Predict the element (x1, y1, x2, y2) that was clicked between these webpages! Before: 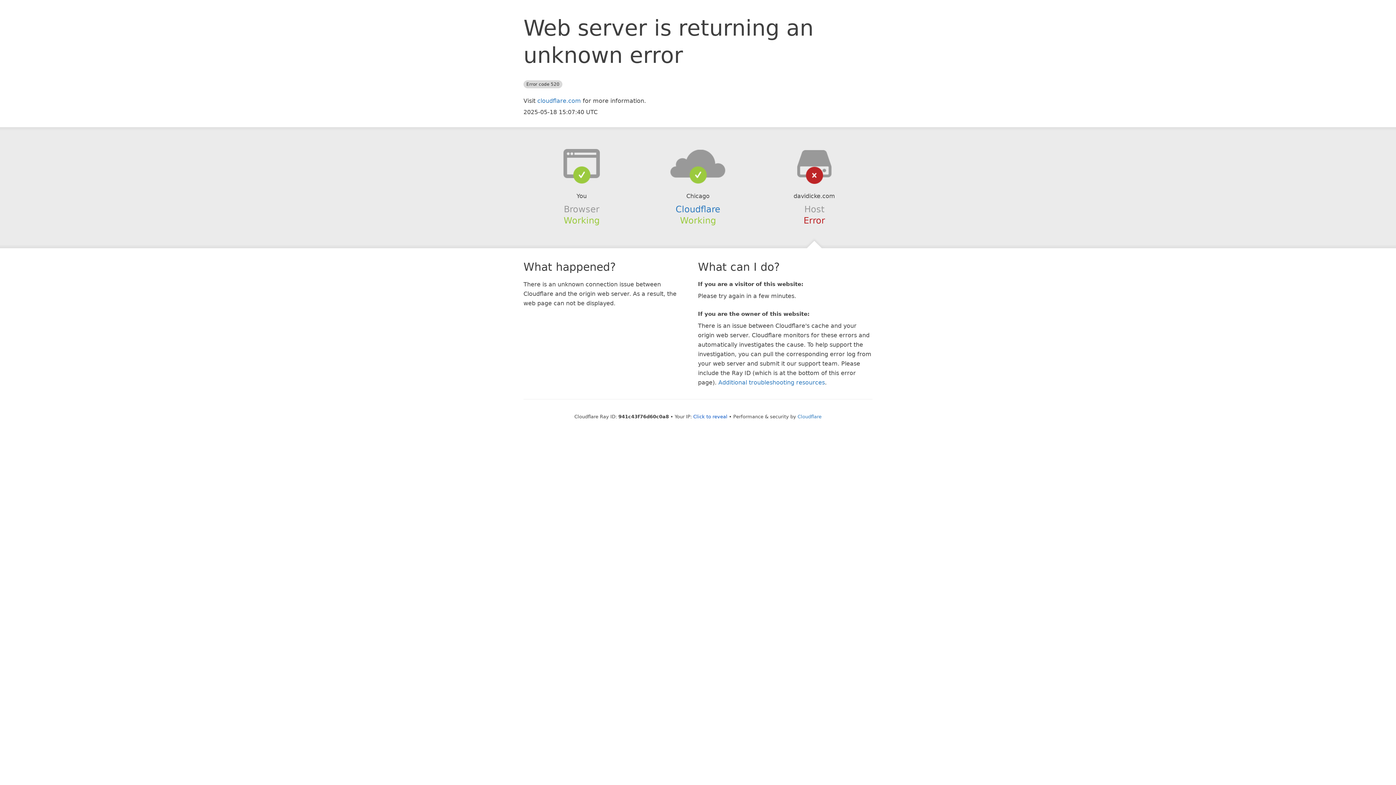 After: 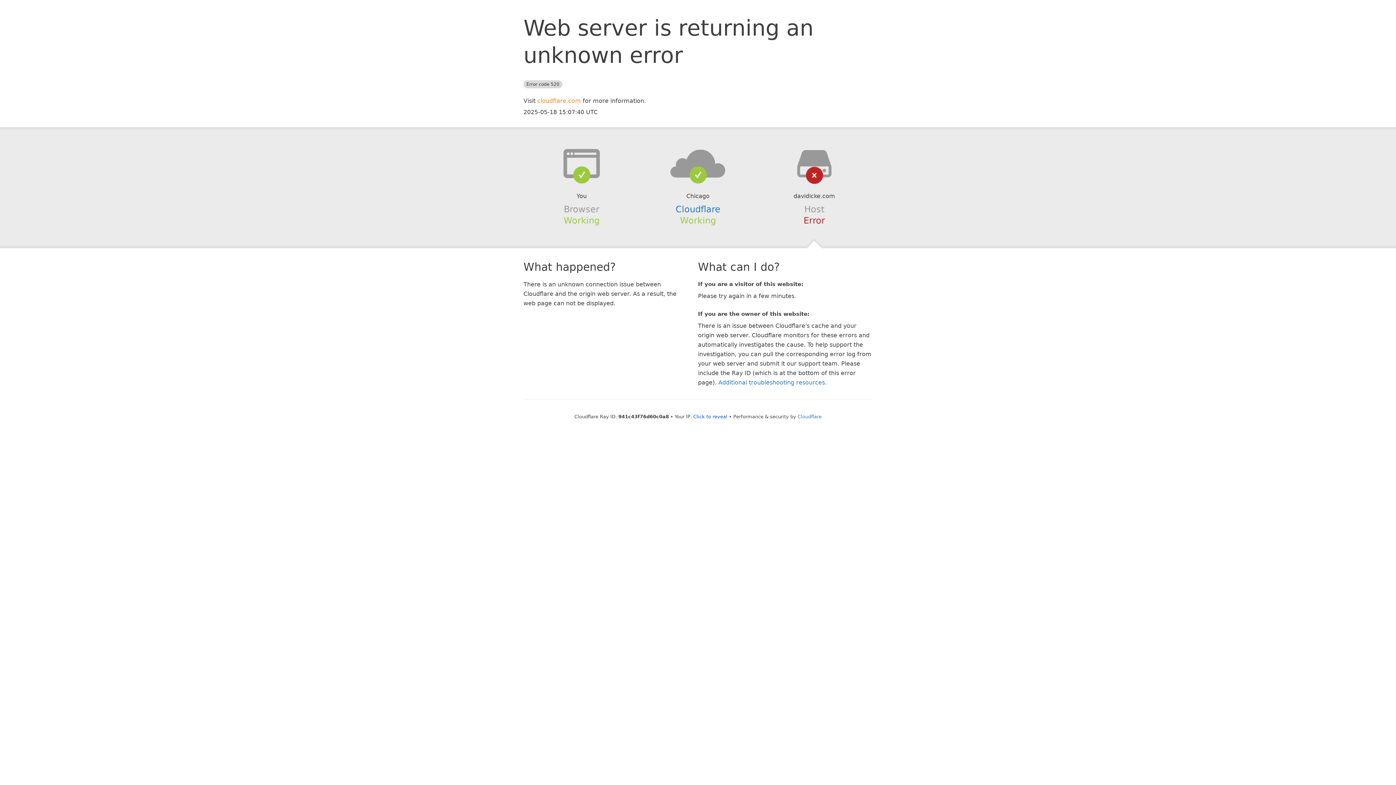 Action: bbox: (537, 97, 581, 104) label: cloudflare.com